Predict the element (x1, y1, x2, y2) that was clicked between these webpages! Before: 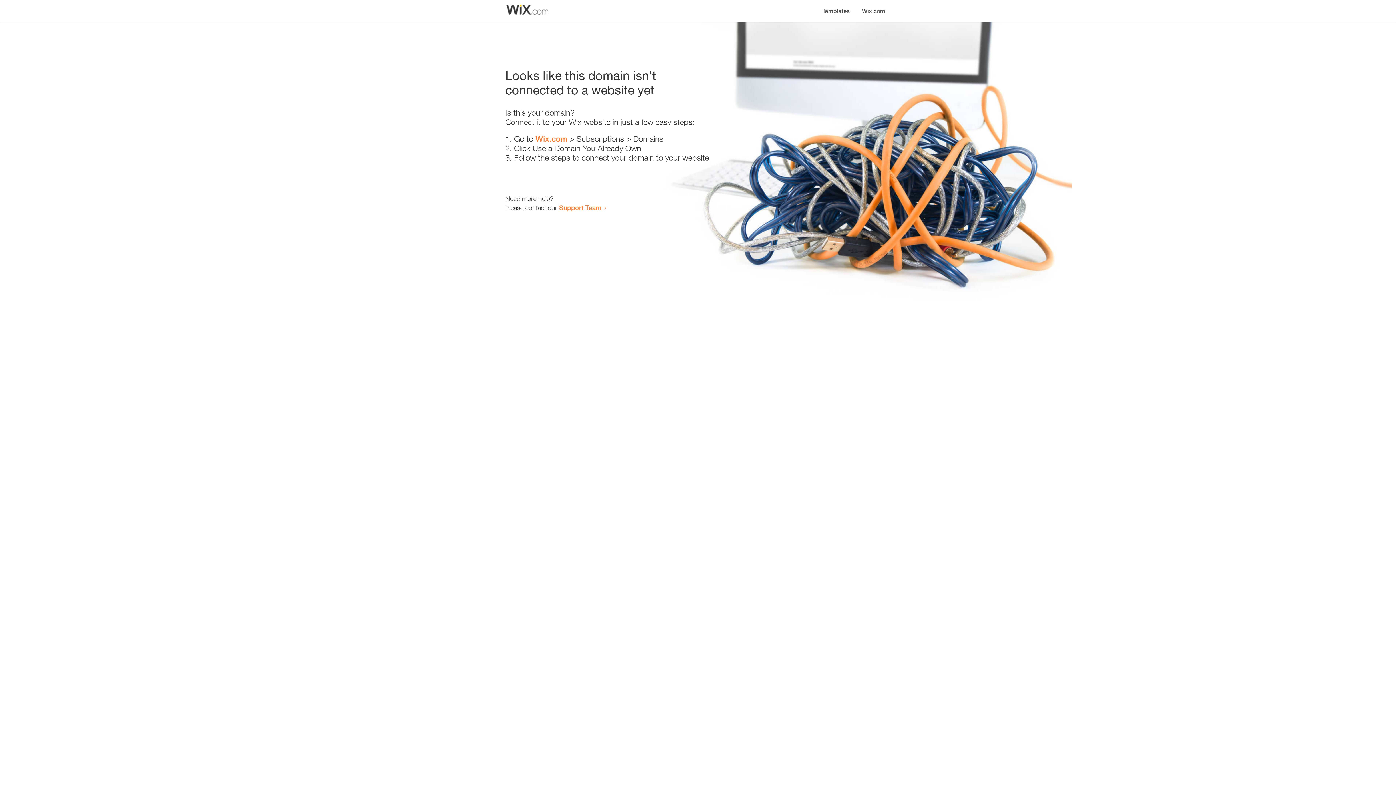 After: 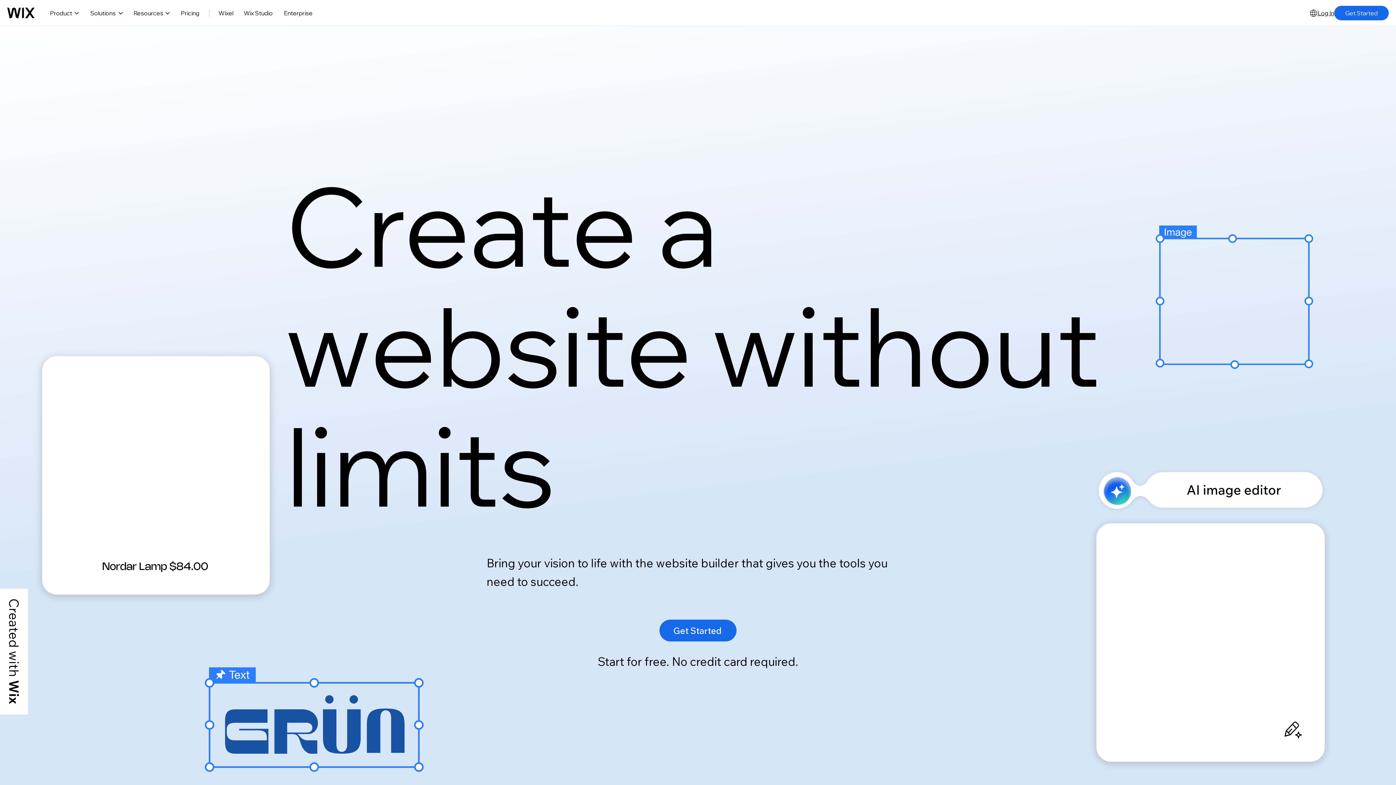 Action: label: Wix.com bbox: (856, 0, 890, 14)